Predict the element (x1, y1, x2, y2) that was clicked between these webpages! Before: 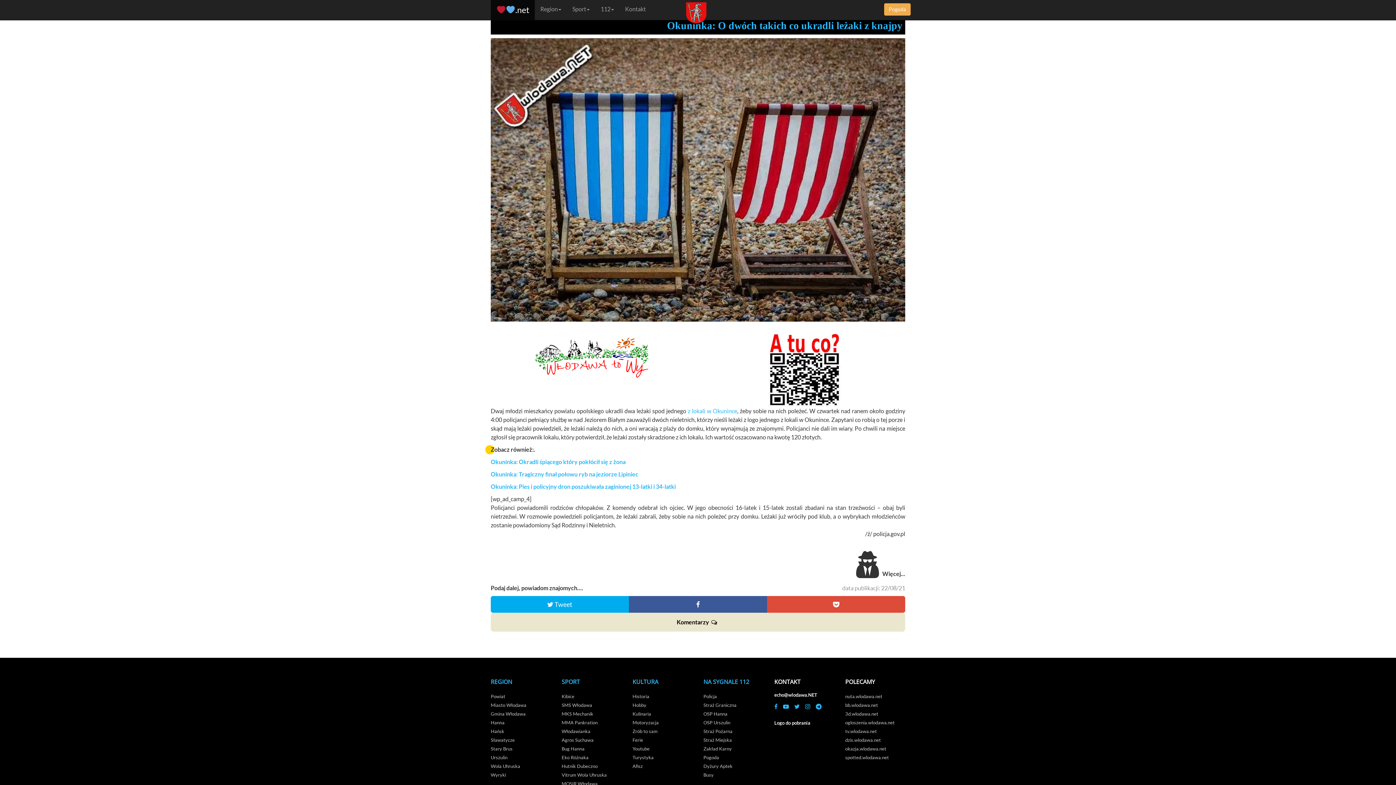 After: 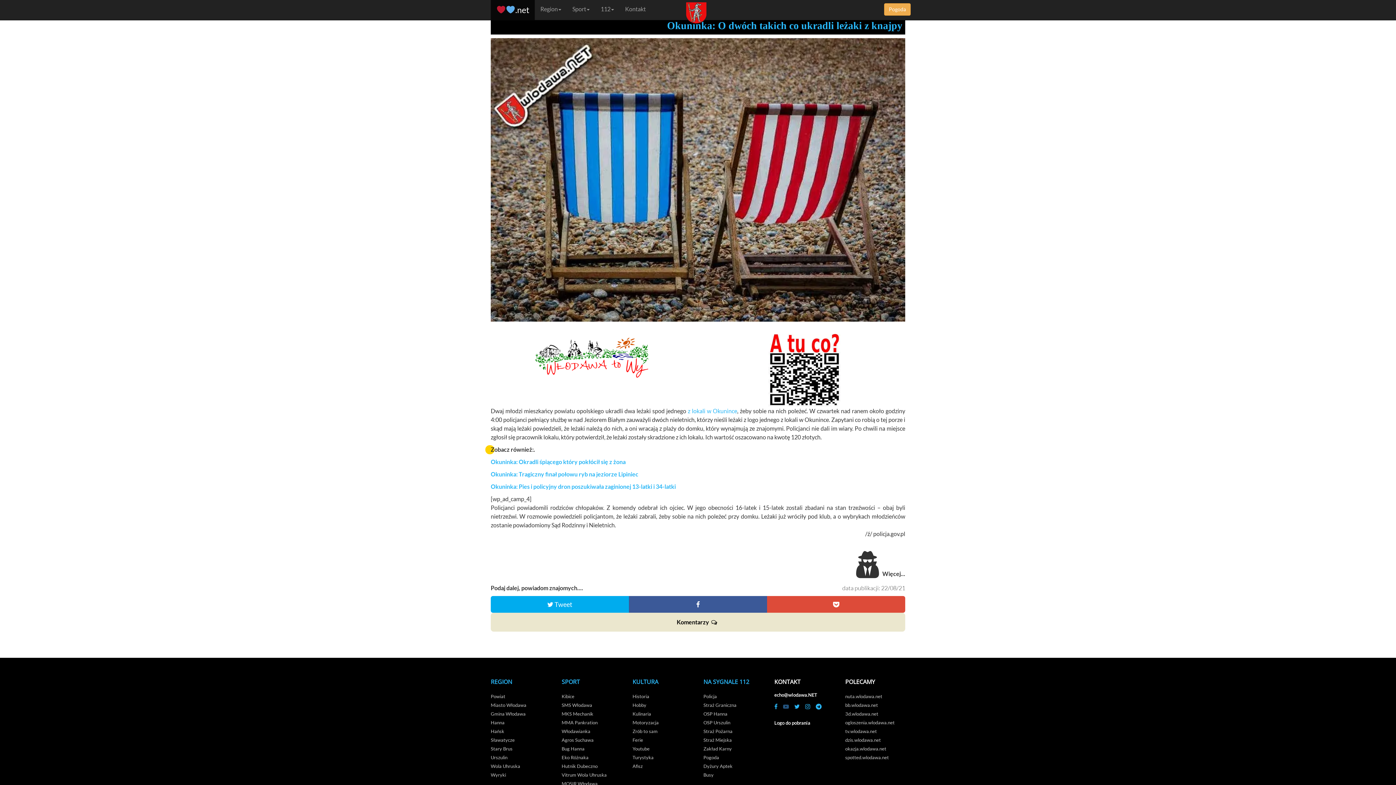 Action: bbox: (783, 703, 789, 710)